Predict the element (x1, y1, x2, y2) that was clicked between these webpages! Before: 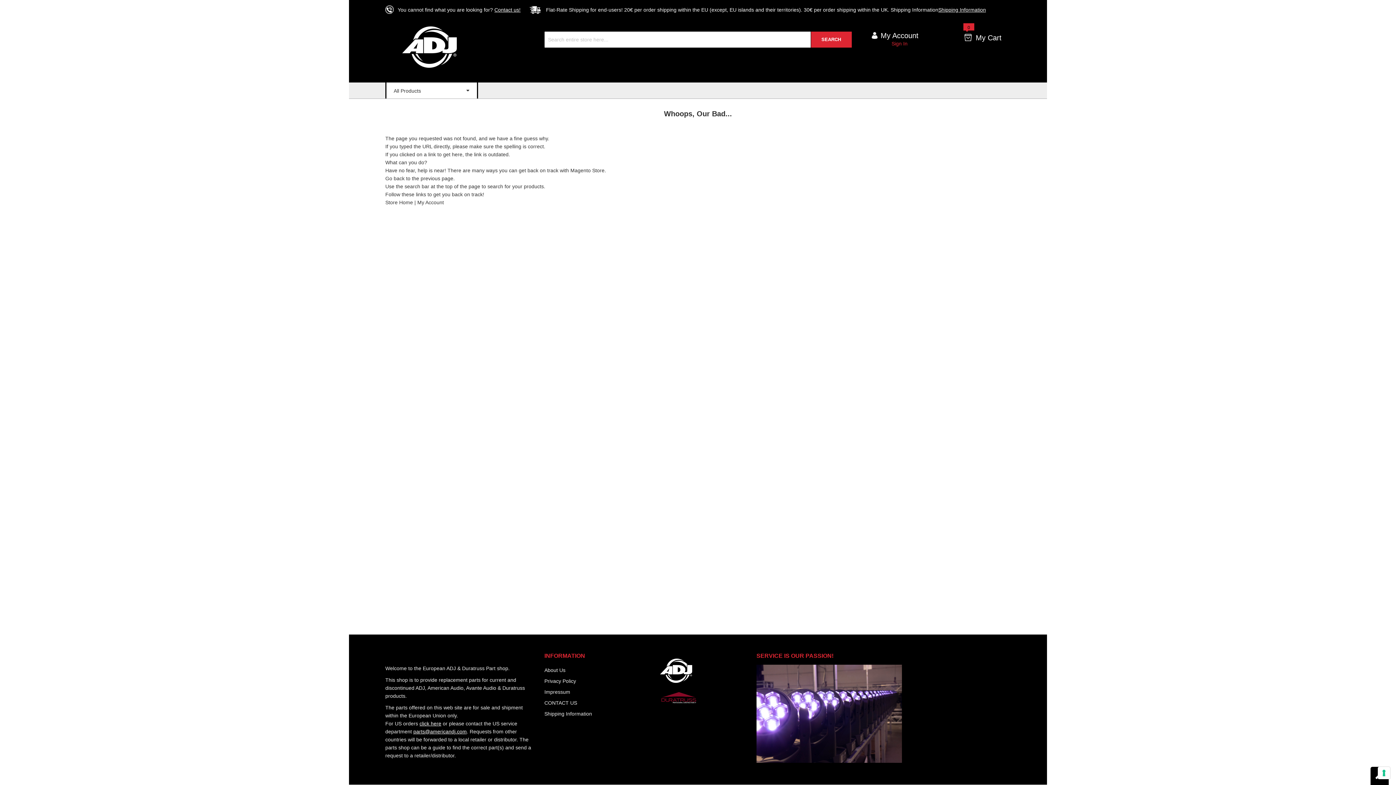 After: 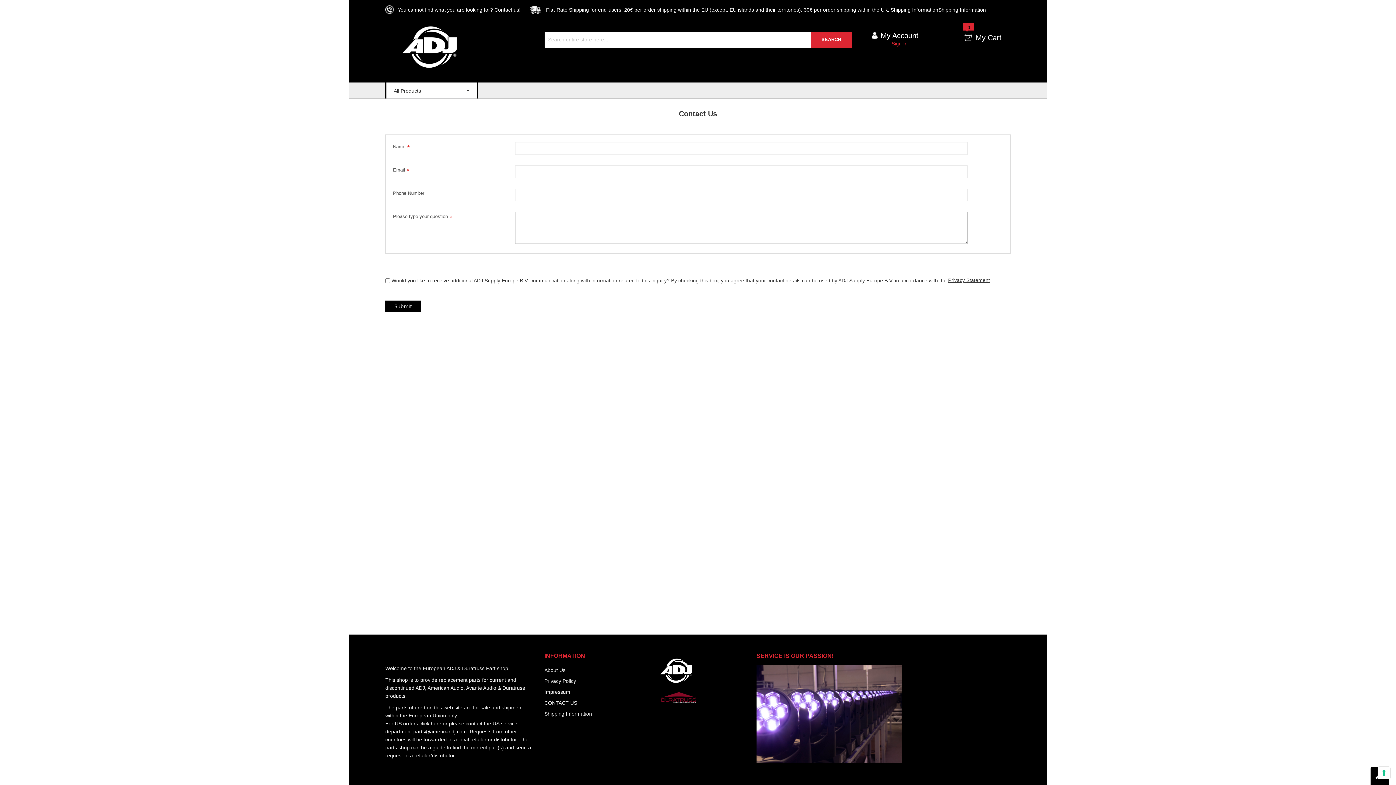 Action: bbox: (494, 6, 520, 12) label: Contact us!